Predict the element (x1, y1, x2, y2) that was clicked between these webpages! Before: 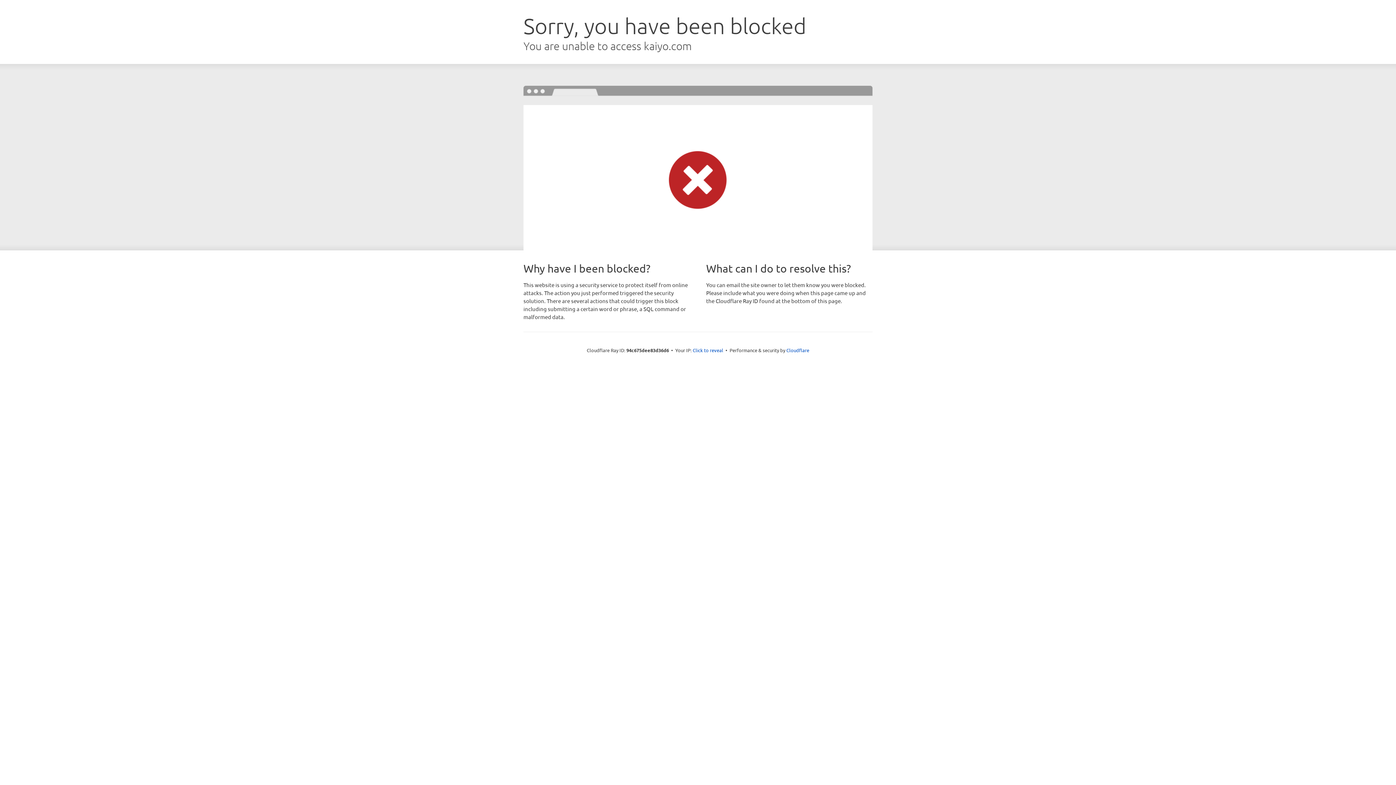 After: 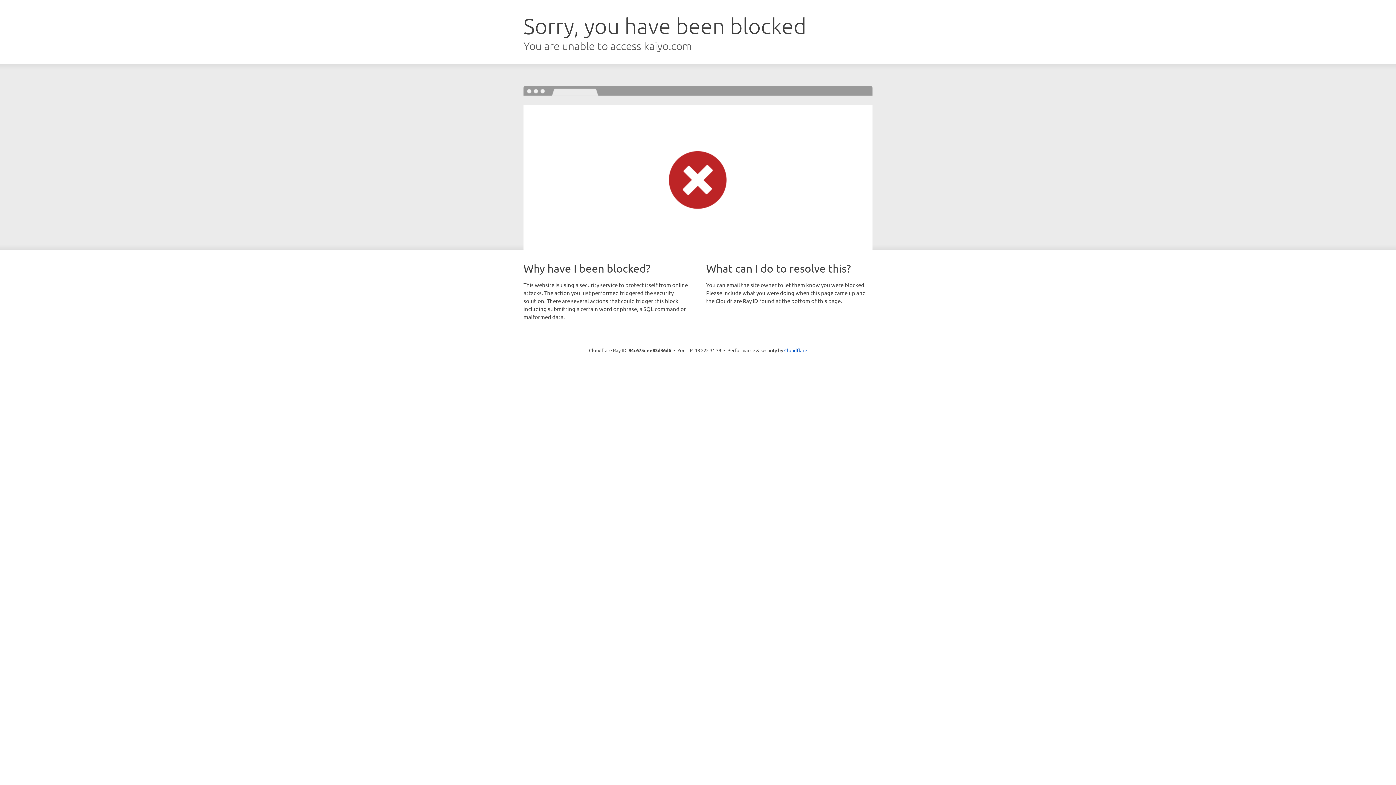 Action: label: Click to reveal bbox: (692, 346, 723, 353)